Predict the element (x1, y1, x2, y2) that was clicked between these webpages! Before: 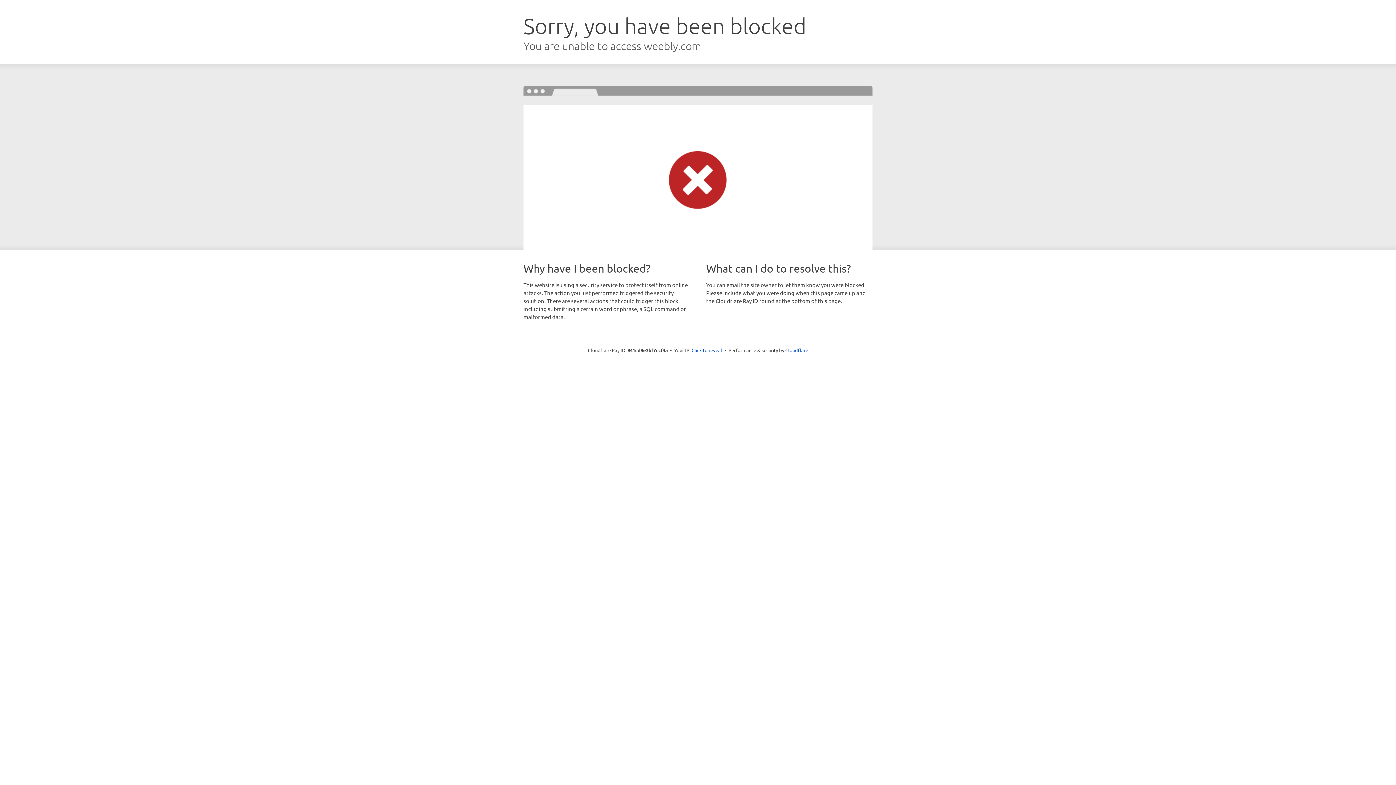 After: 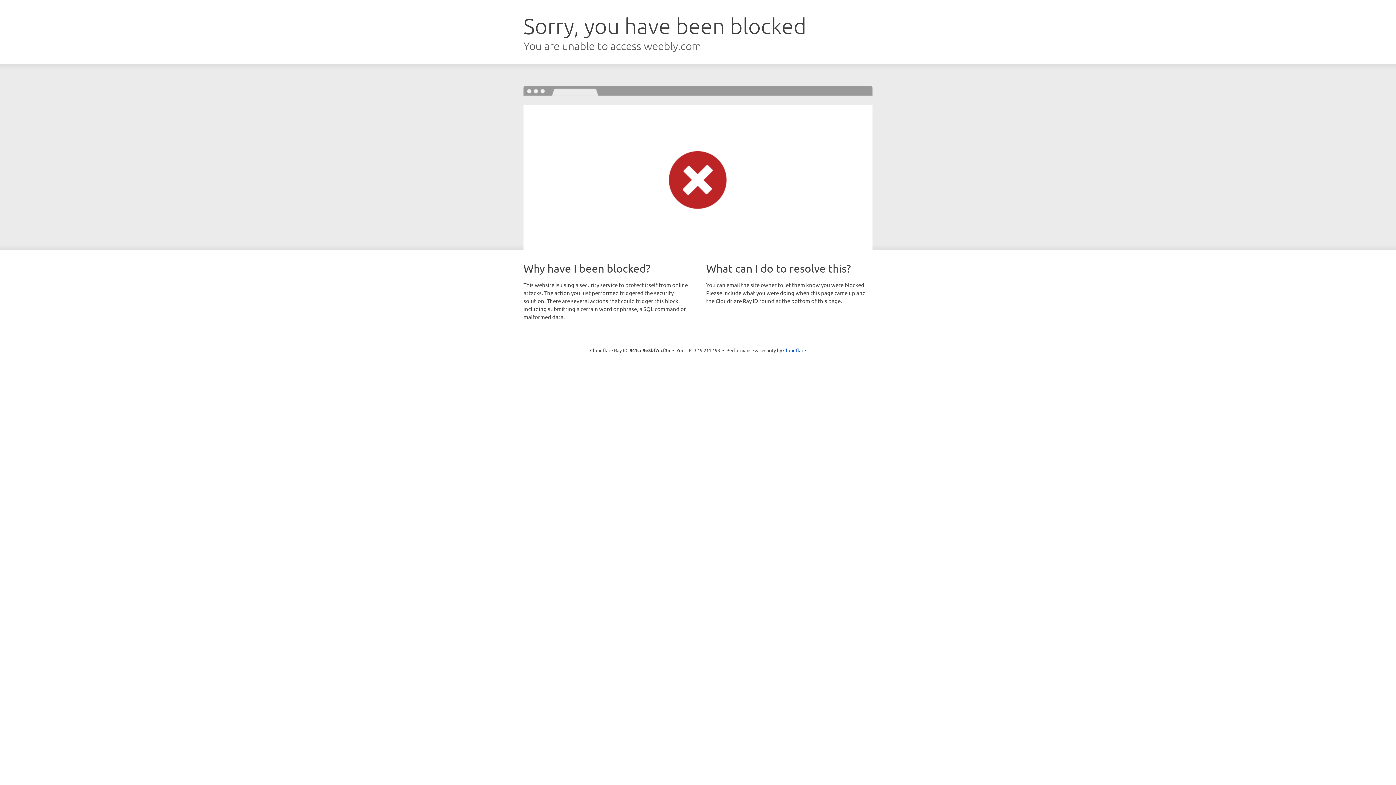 Action: bbox: (691, 346, 722, 353) label: Click to reveal